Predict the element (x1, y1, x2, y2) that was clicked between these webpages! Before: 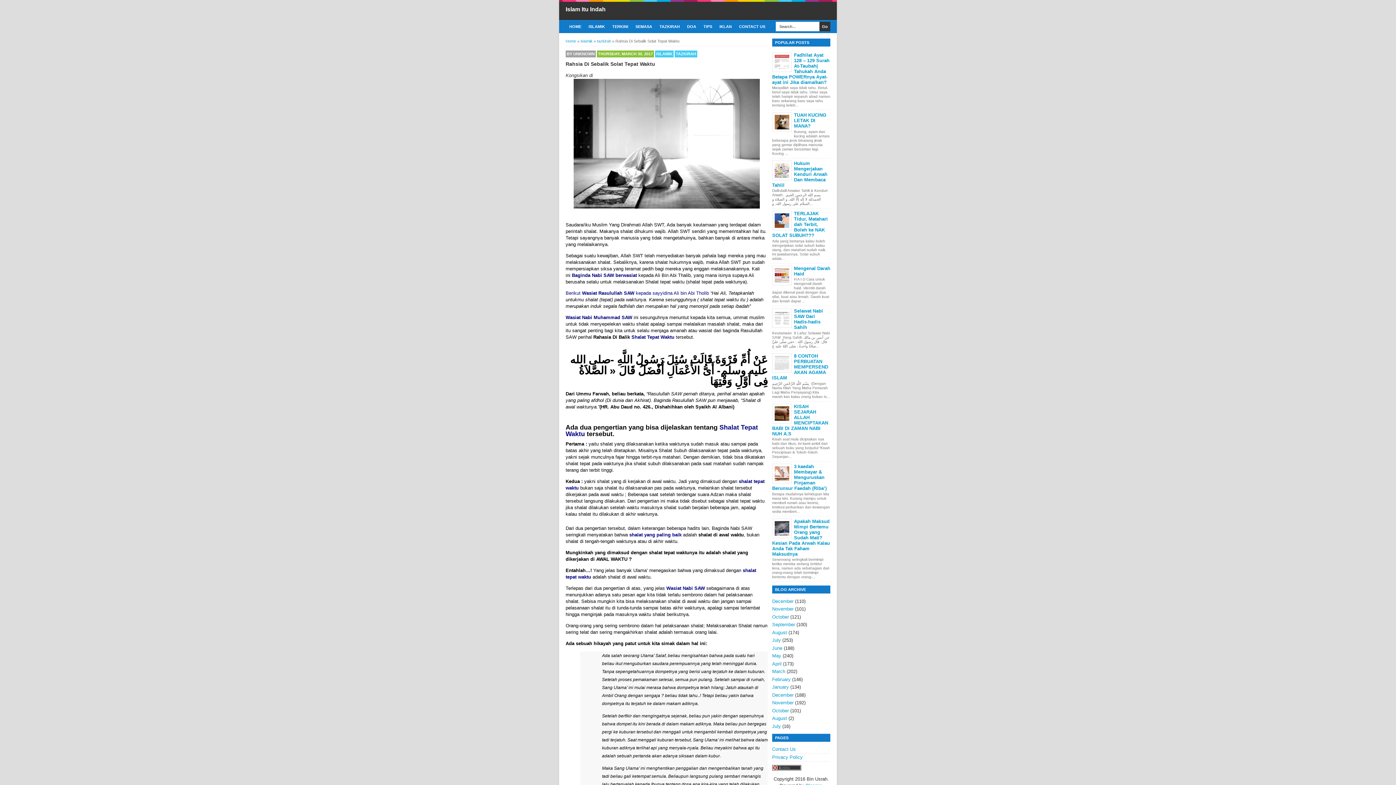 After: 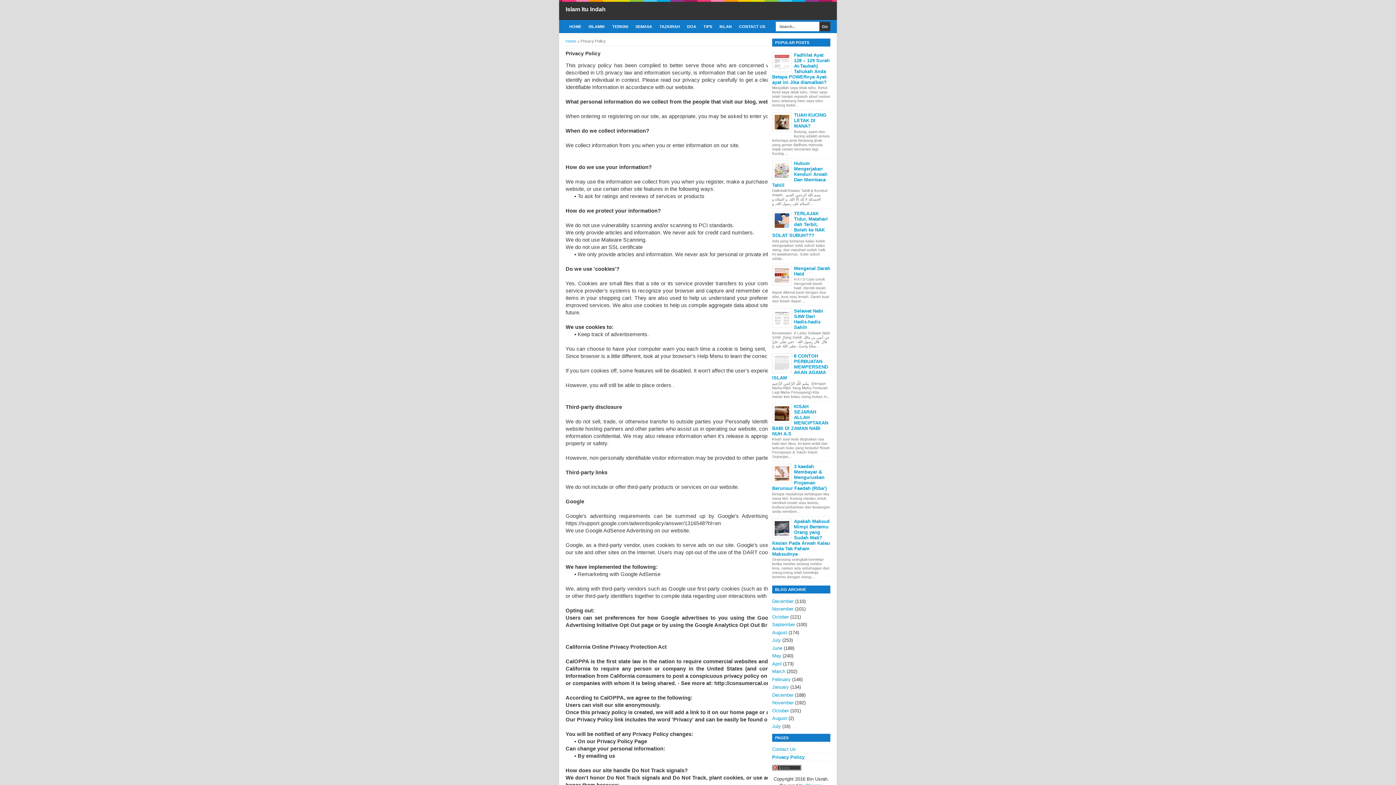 Action: label: Privacy Policy bbox: (772, 754, 802, 760)